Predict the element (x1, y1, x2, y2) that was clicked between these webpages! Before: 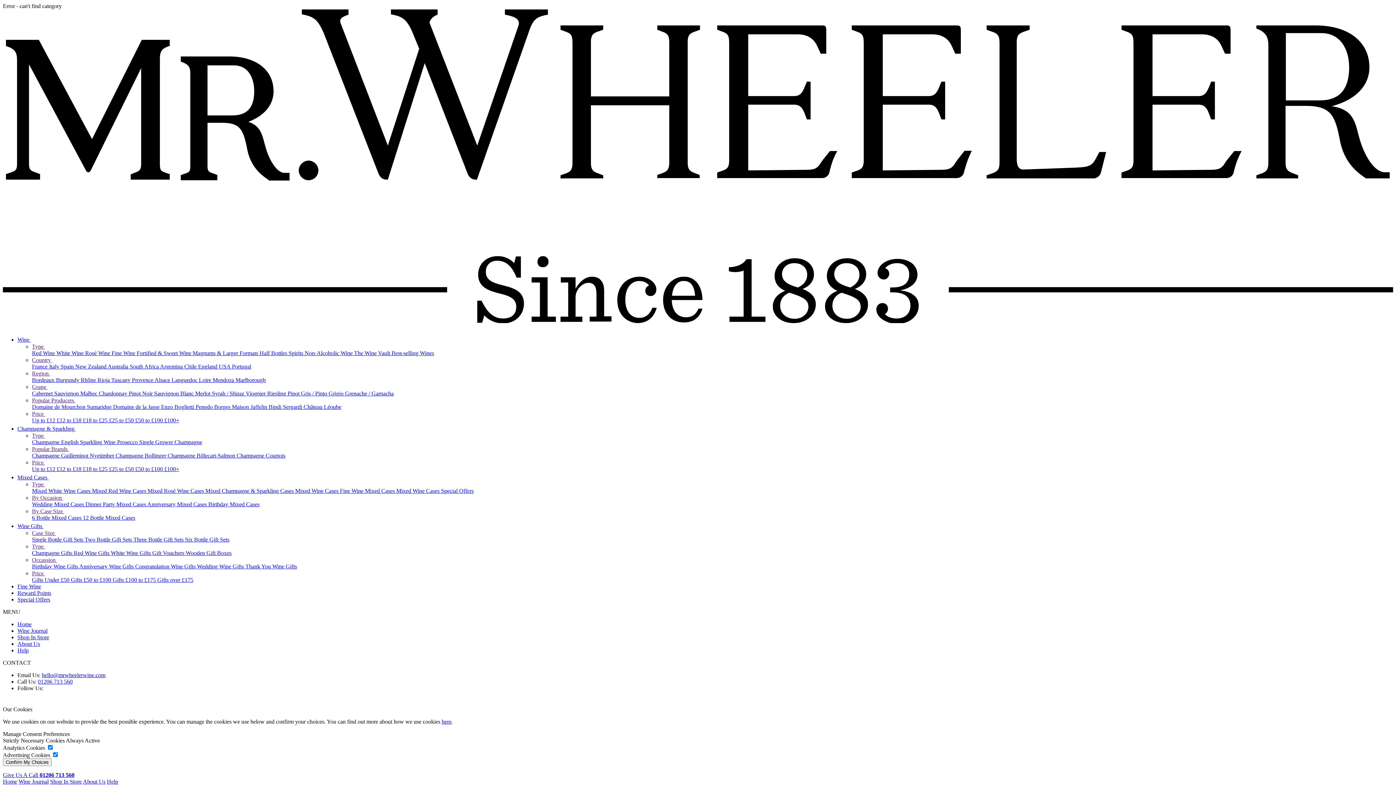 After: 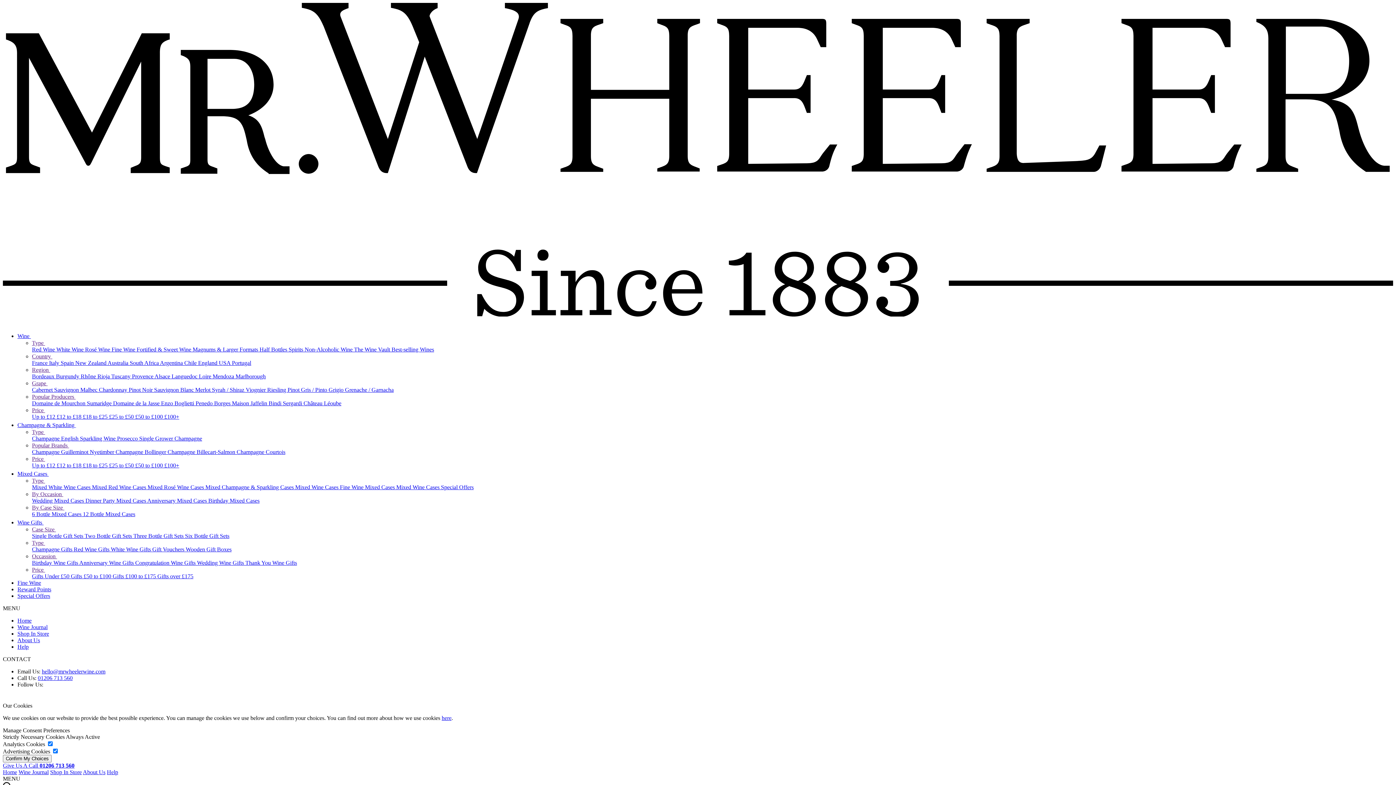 Action: bbox: (17, 634, 49, 640) label: Shop In Store